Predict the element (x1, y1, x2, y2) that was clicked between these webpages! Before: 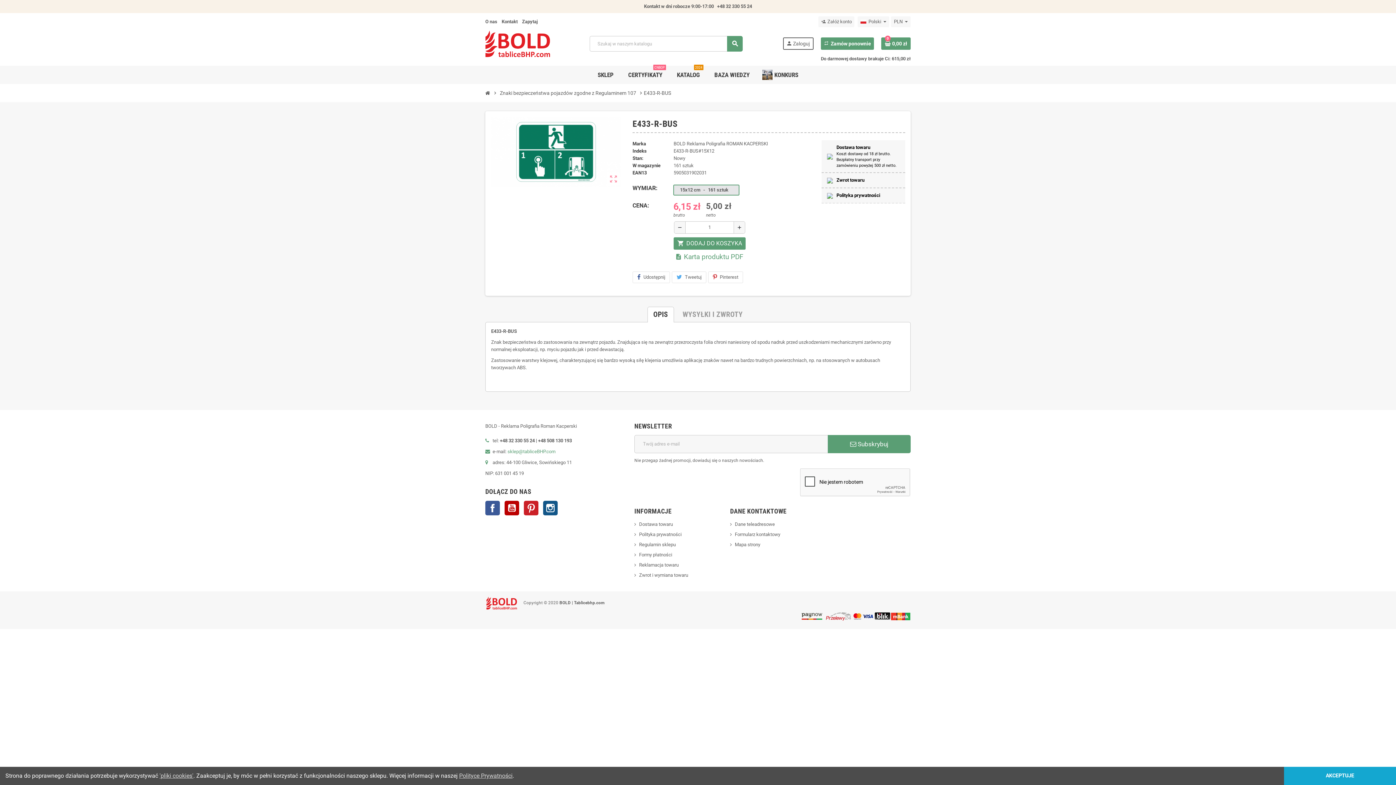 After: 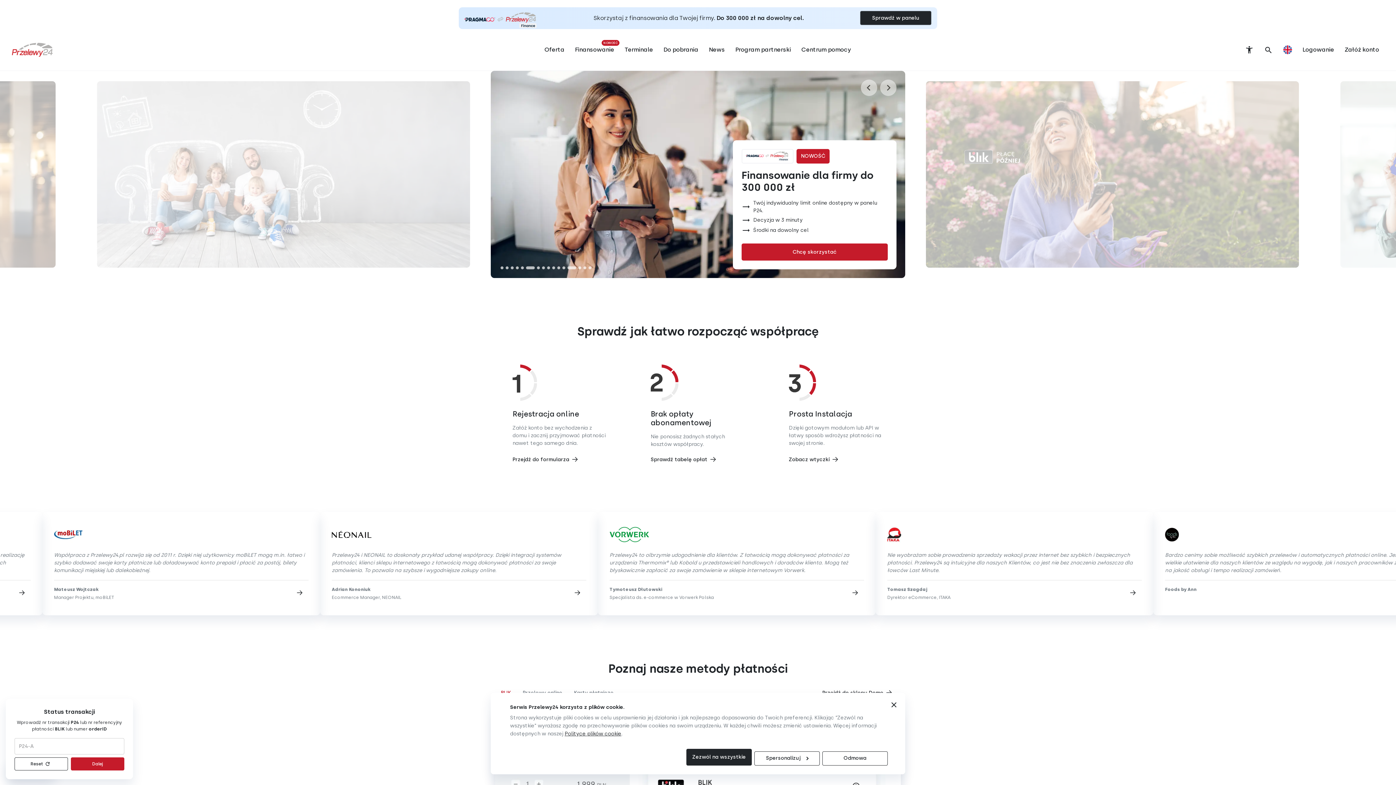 Action: bbox: (826, 613, 851, 619)